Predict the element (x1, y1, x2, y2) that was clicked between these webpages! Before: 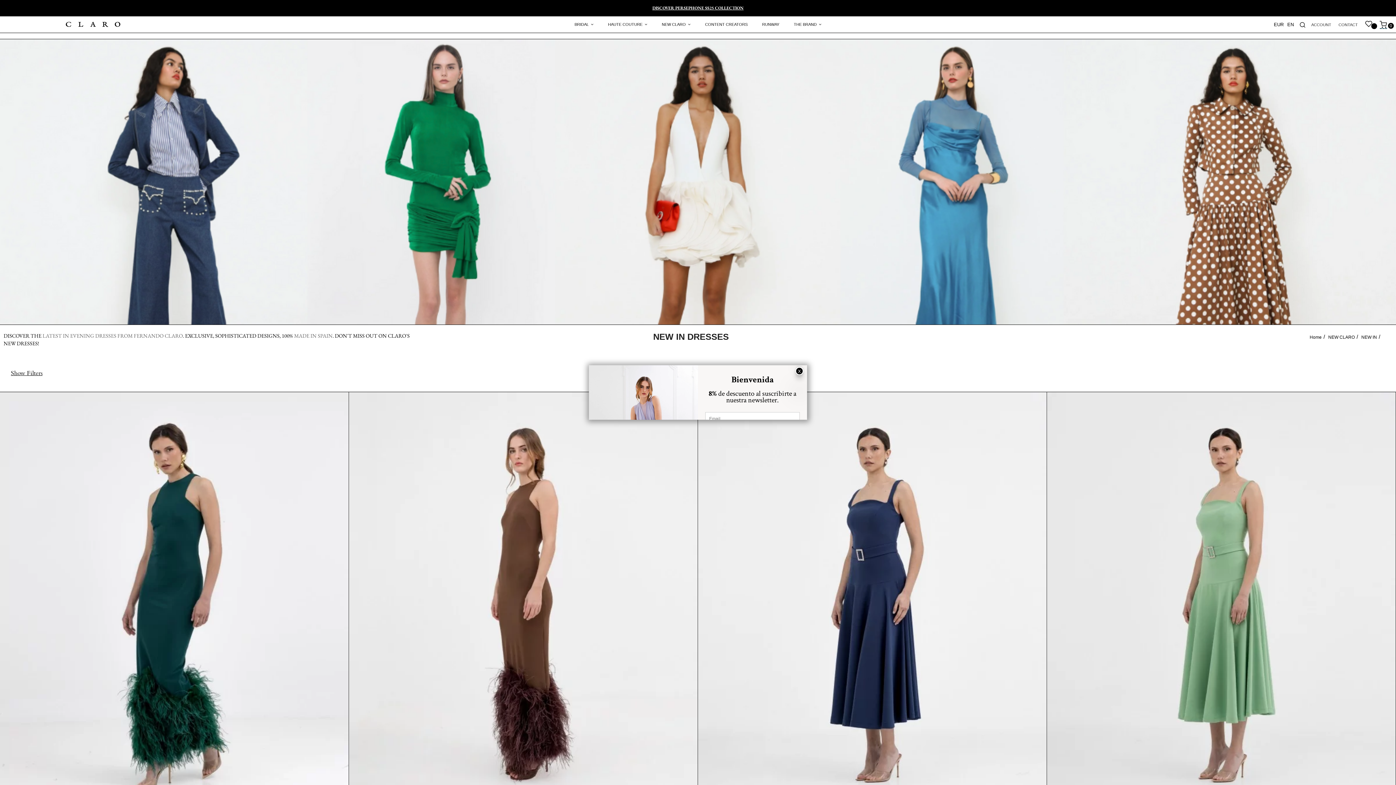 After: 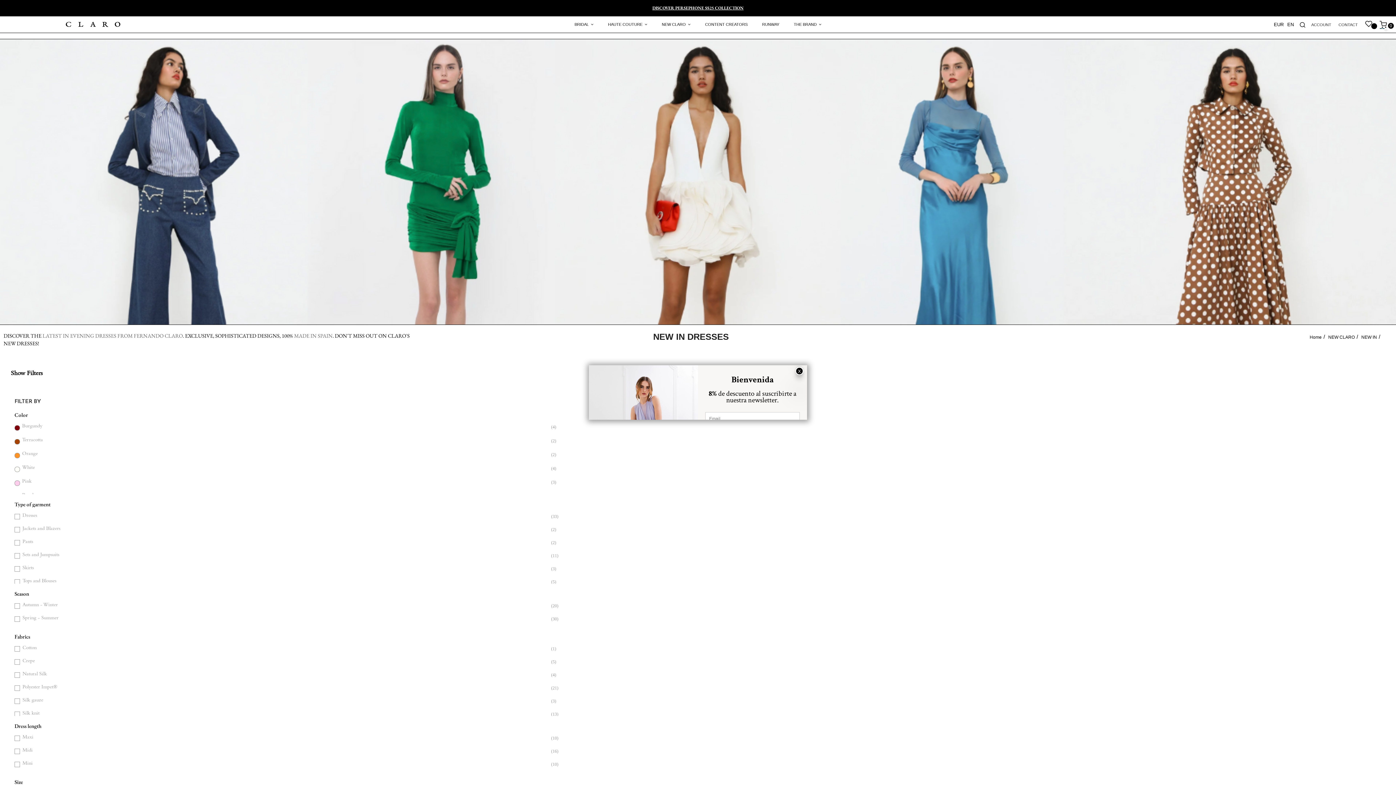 Action: bbox: (7, 367, 46, 381) label: Show Filters